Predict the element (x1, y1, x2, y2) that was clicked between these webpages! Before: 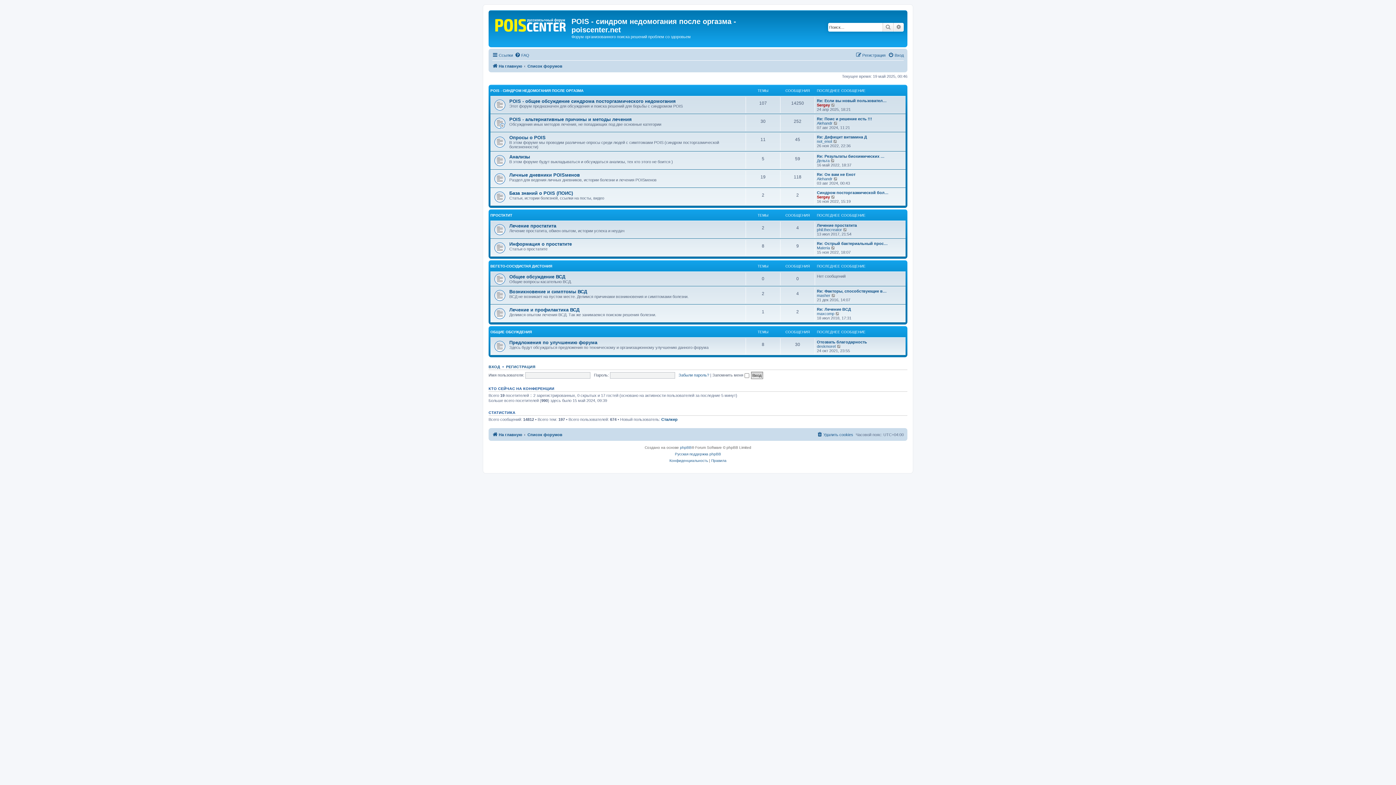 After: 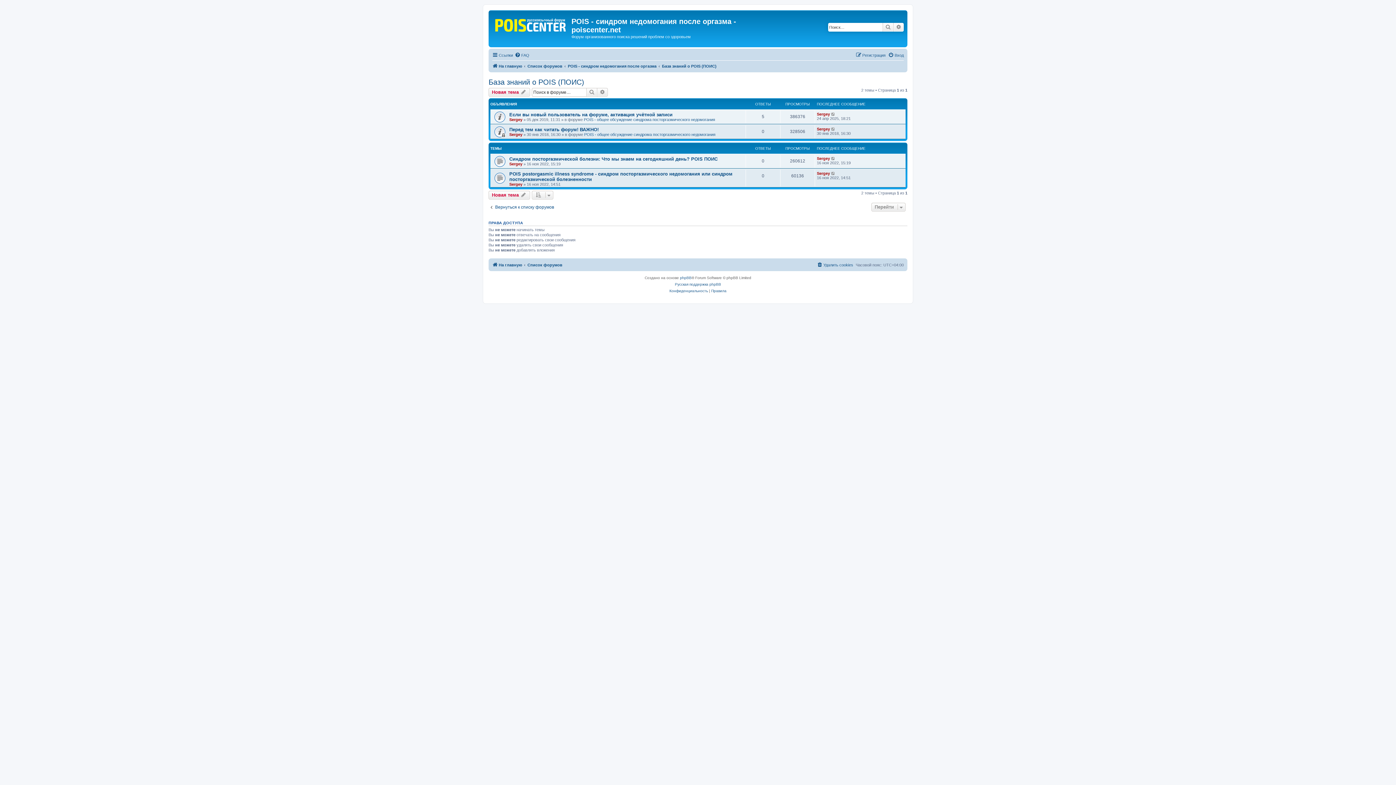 Action: bbox: (509, 190, 573, 196) label: База знаний о POIS (ПОИС)